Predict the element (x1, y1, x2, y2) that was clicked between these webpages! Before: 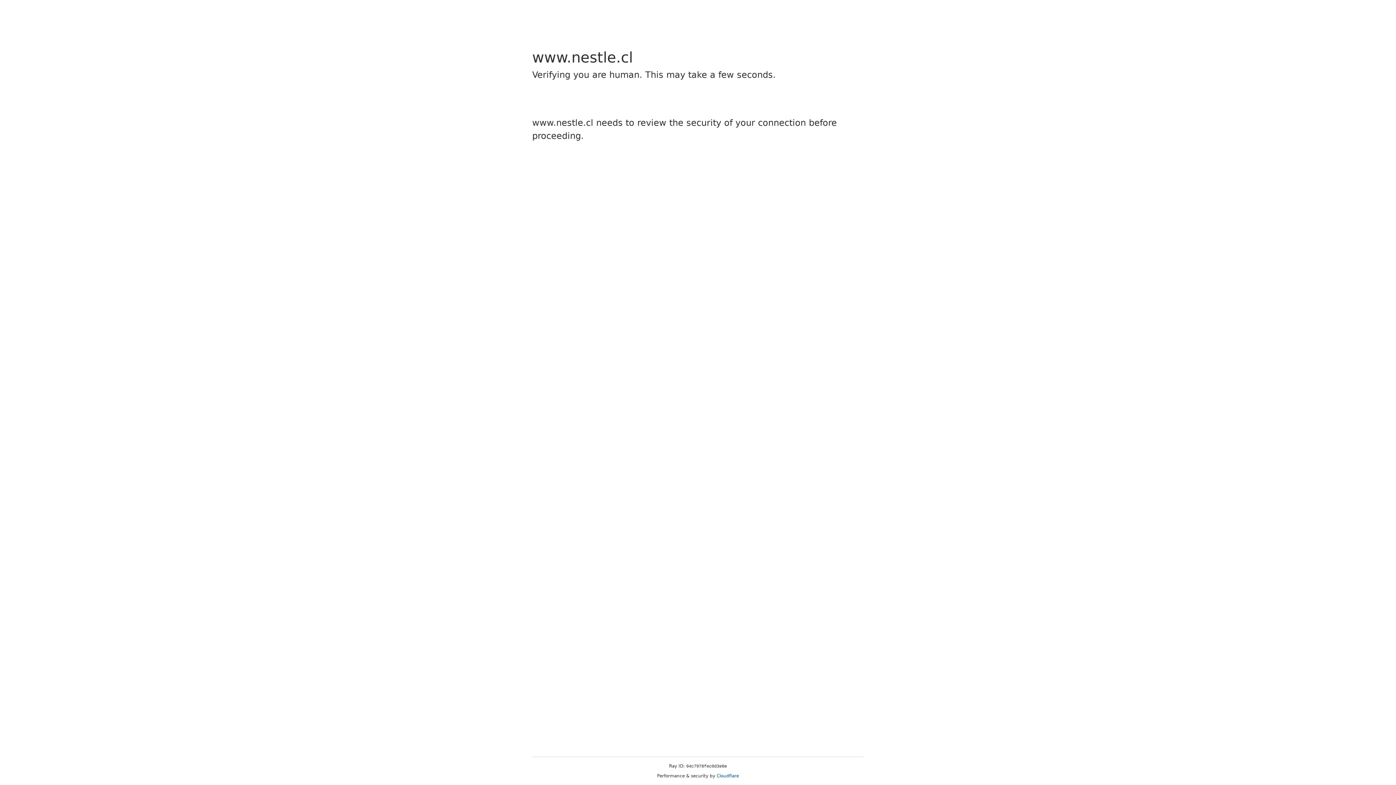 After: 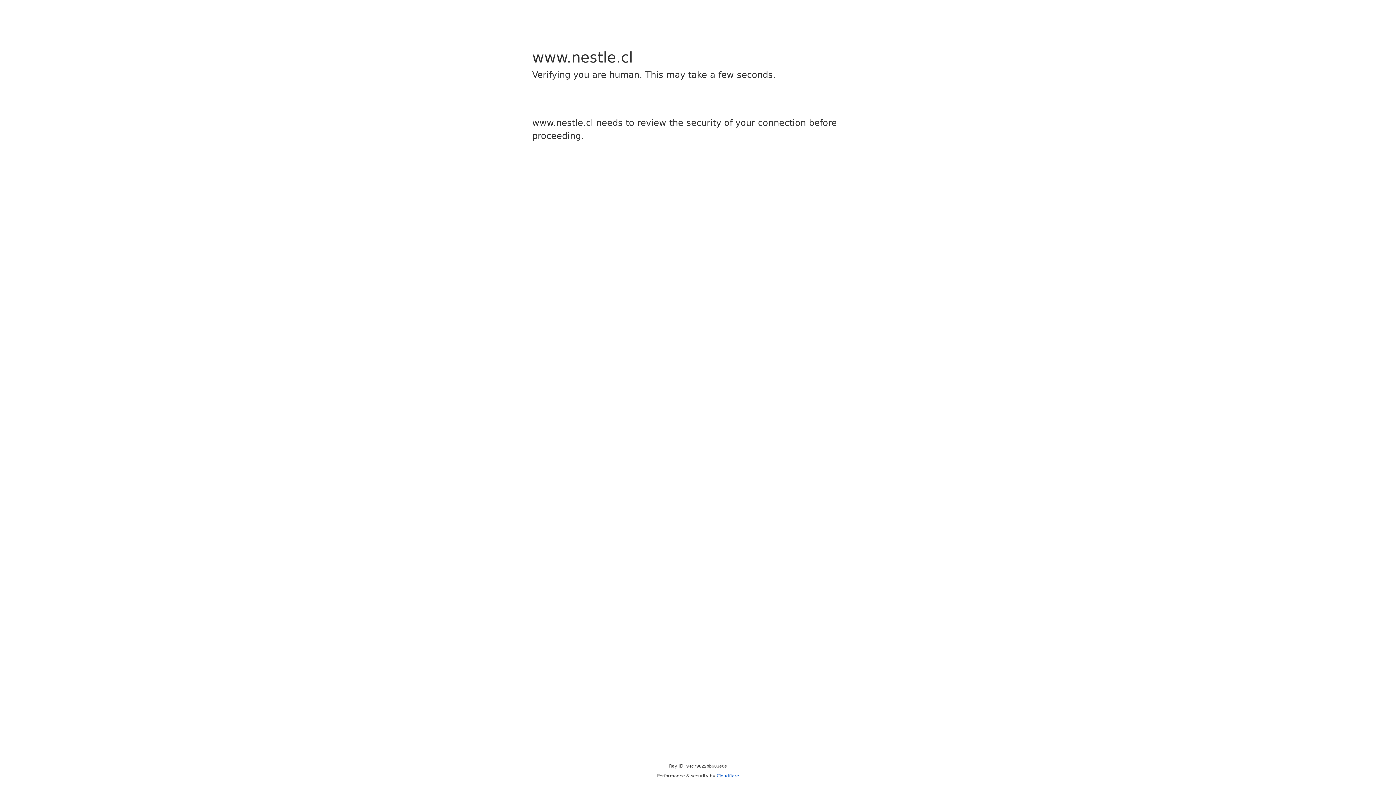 Action: bbox: (716, 773, 739, 778) label: Cloudflare